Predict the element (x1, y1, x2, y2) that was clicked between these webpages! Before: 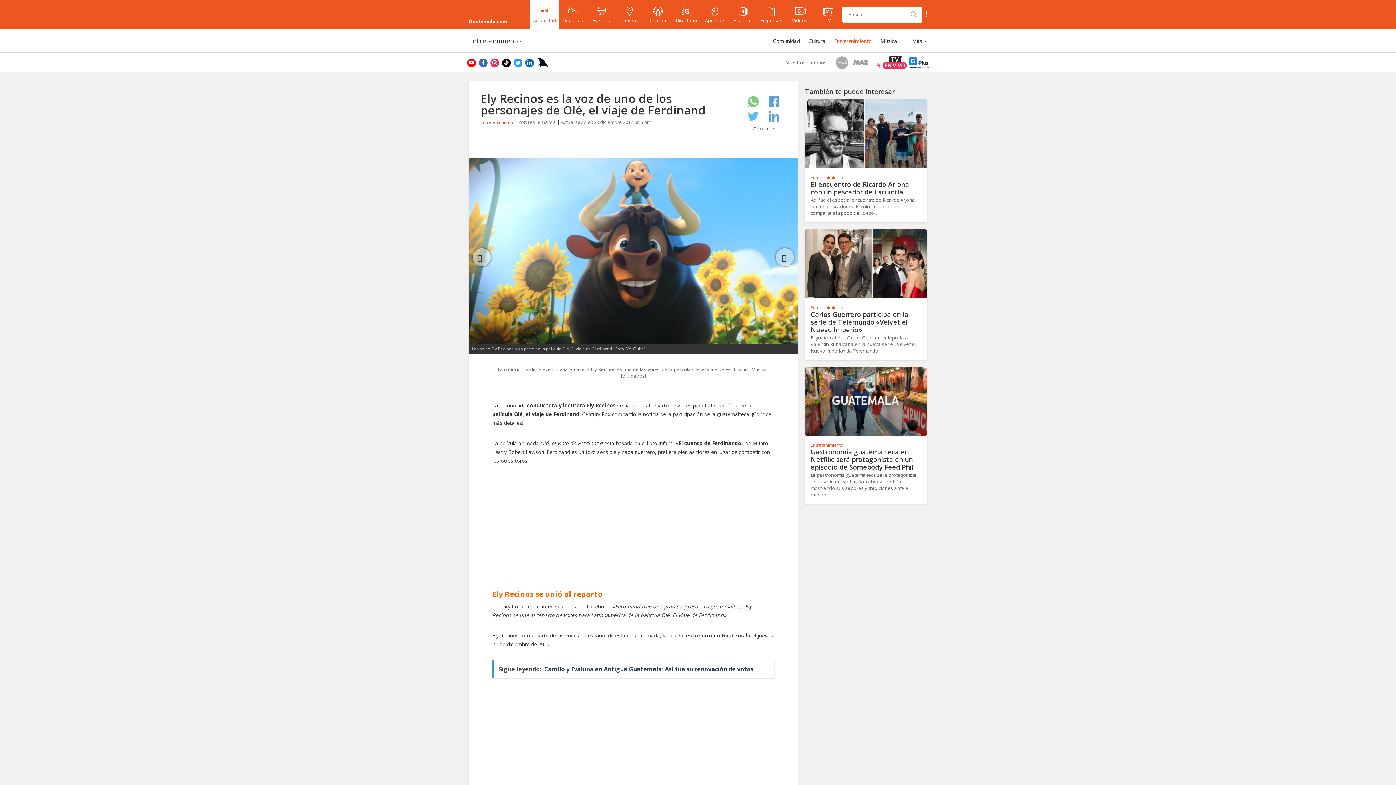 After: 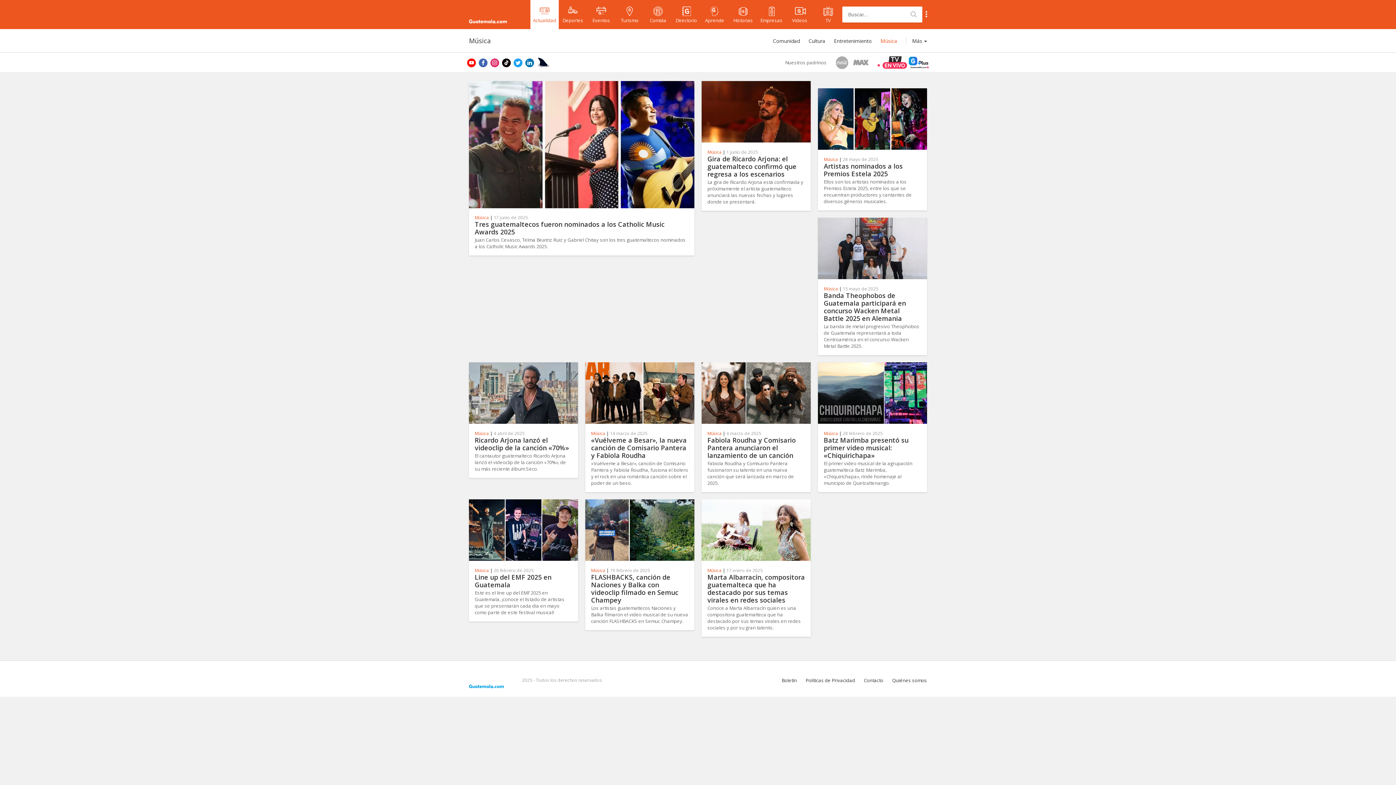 Action: bbox: (880, 37, 897, 44) label: Música